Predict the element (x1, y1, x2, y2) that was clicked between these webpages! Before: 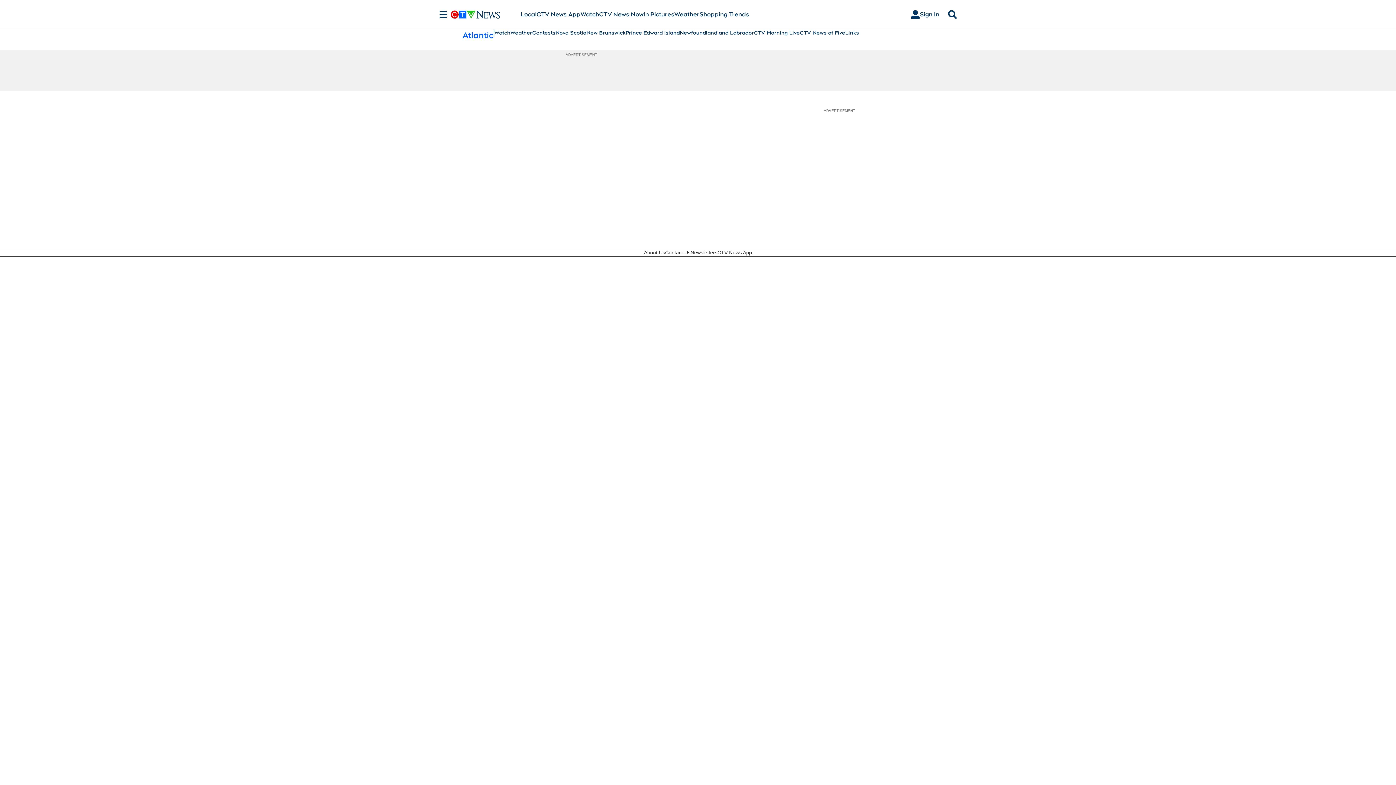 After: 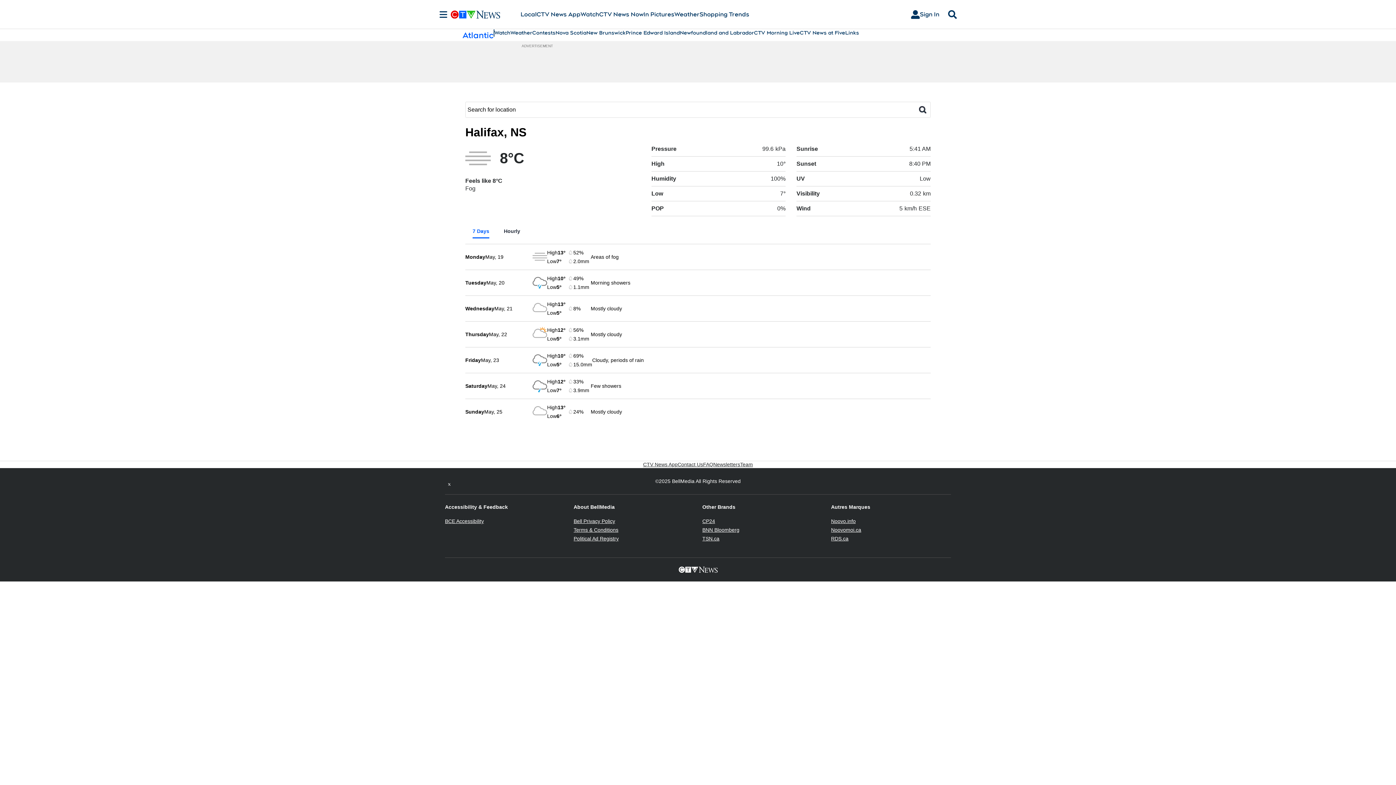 Action: bbox: (510, 29, 532, 36) label: Weather